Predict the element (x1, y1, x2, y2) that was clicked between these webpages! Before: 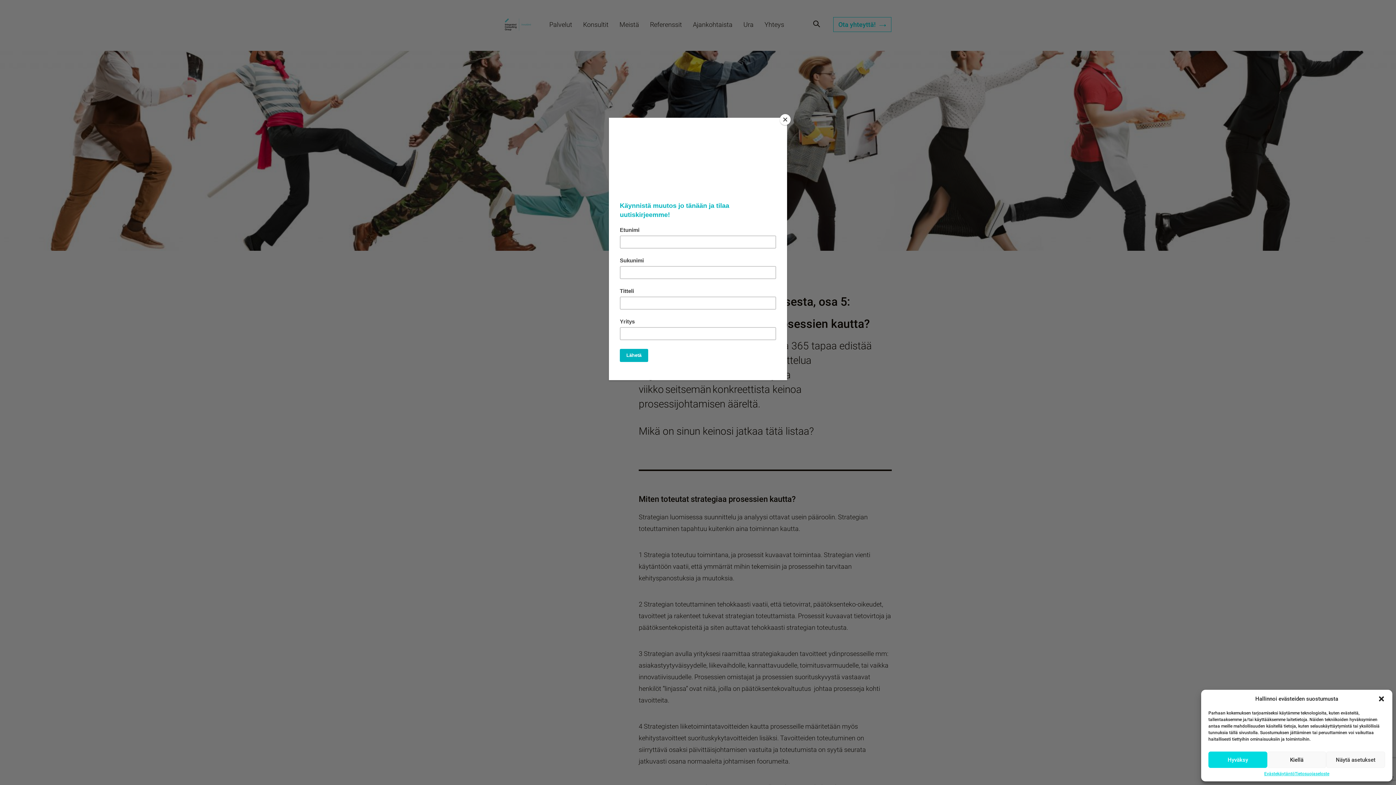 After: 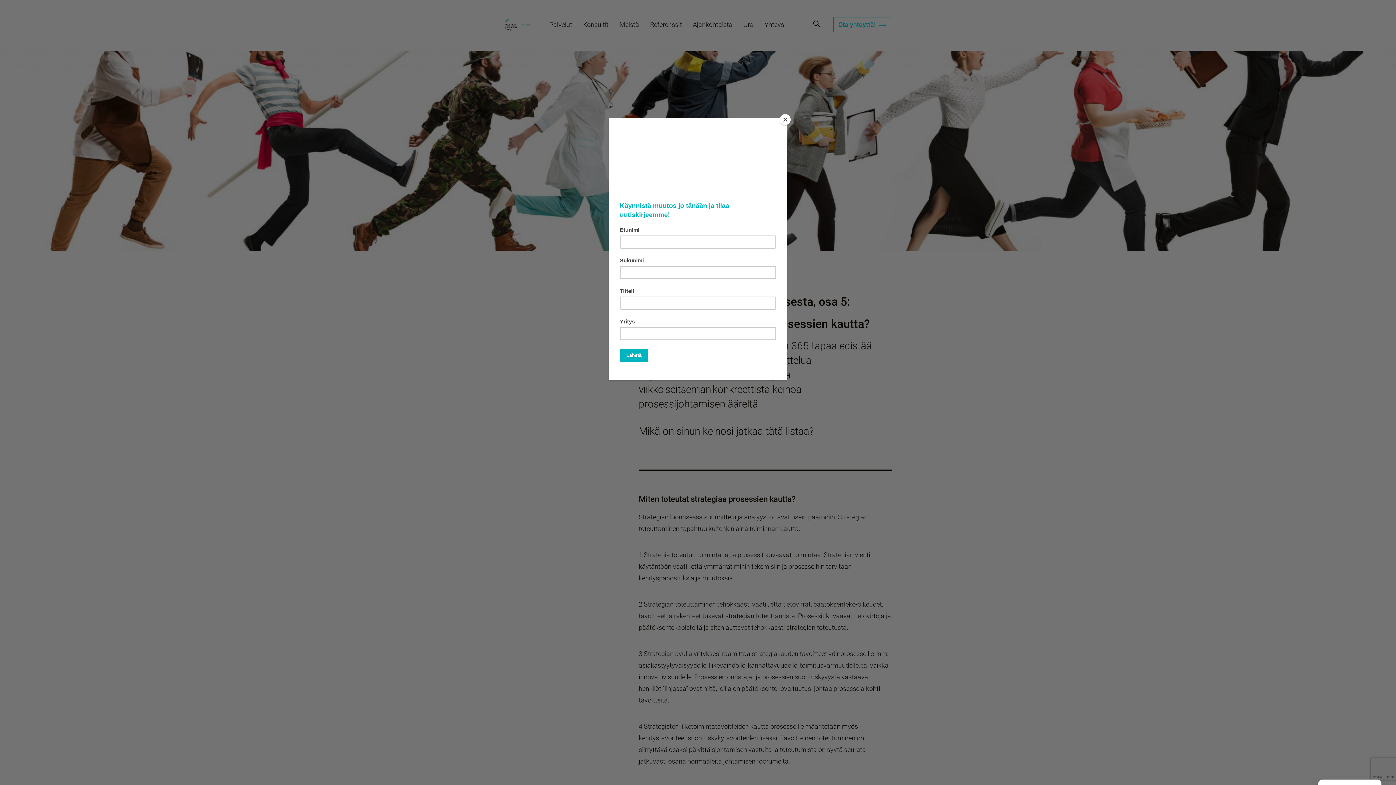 Action: bbox: (1208, 752, 1267, 768) label: Hyväksy